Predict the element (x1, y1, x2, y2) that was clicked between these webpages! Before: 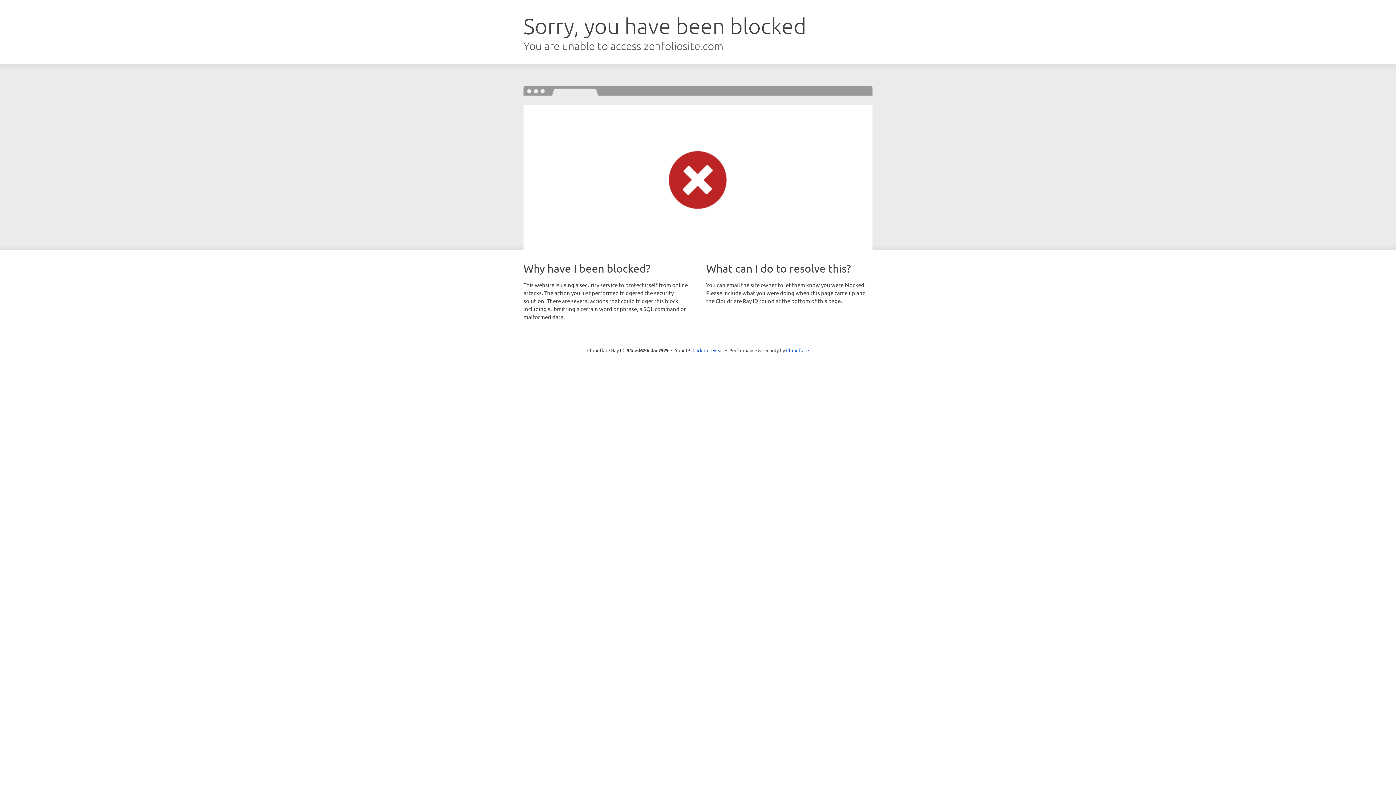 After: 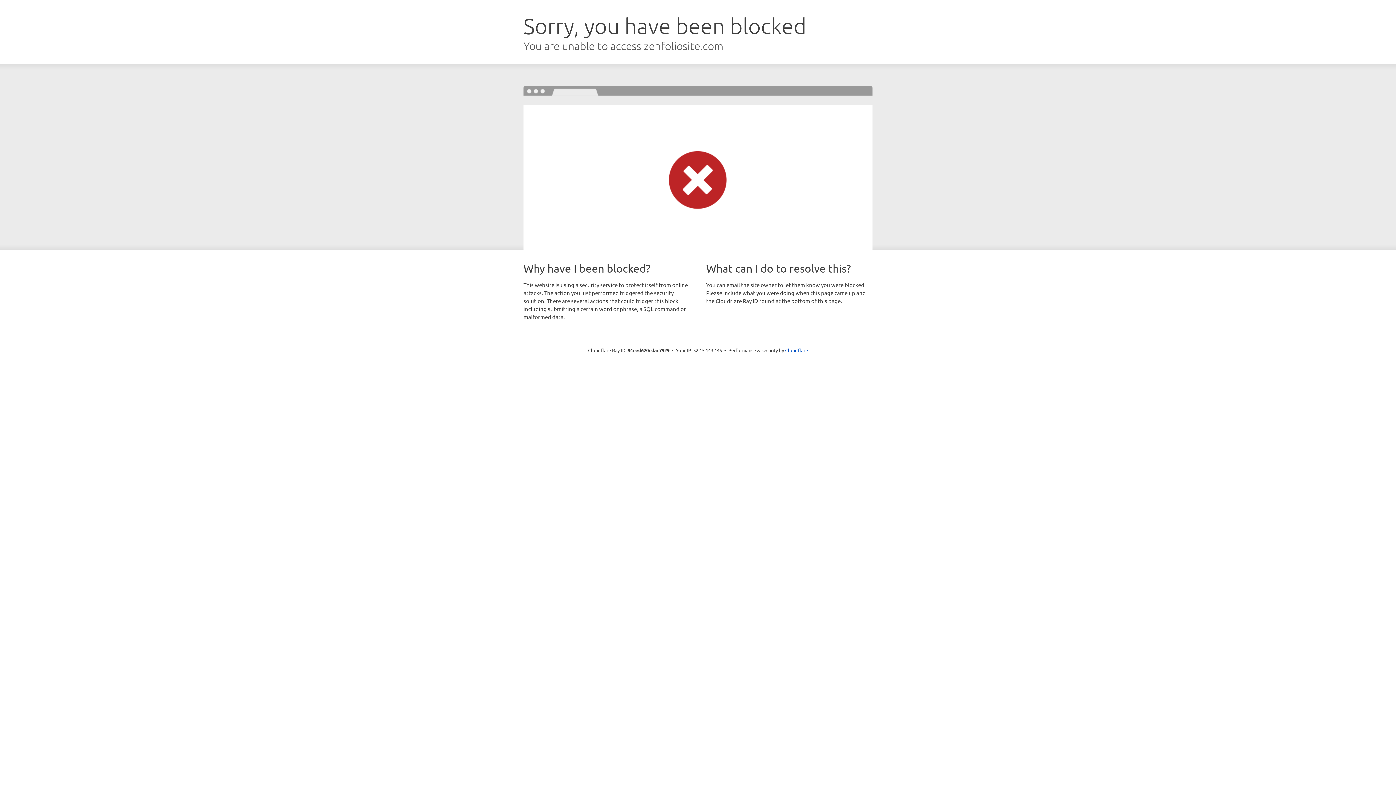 Action: label: Click to reveal bbox: (692, 346, 723, 353)